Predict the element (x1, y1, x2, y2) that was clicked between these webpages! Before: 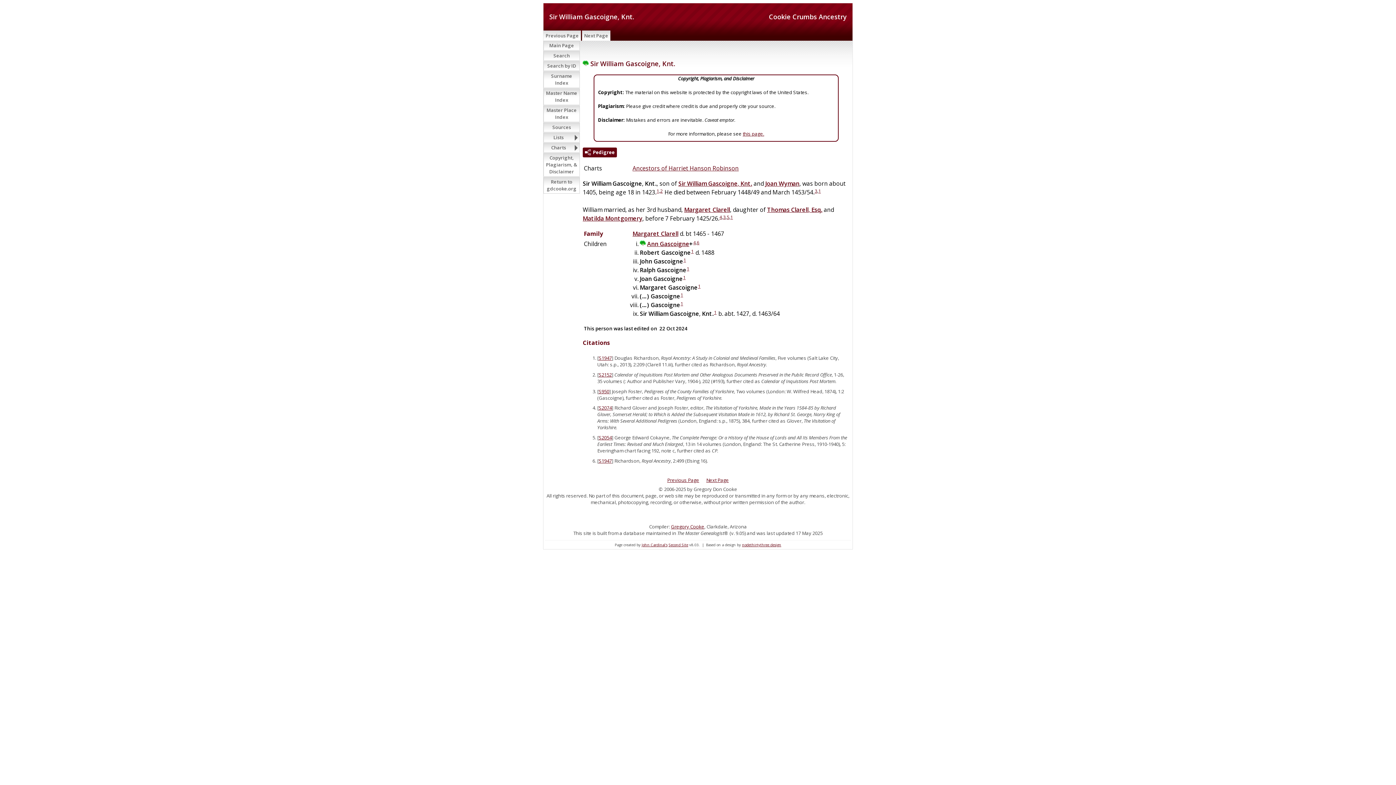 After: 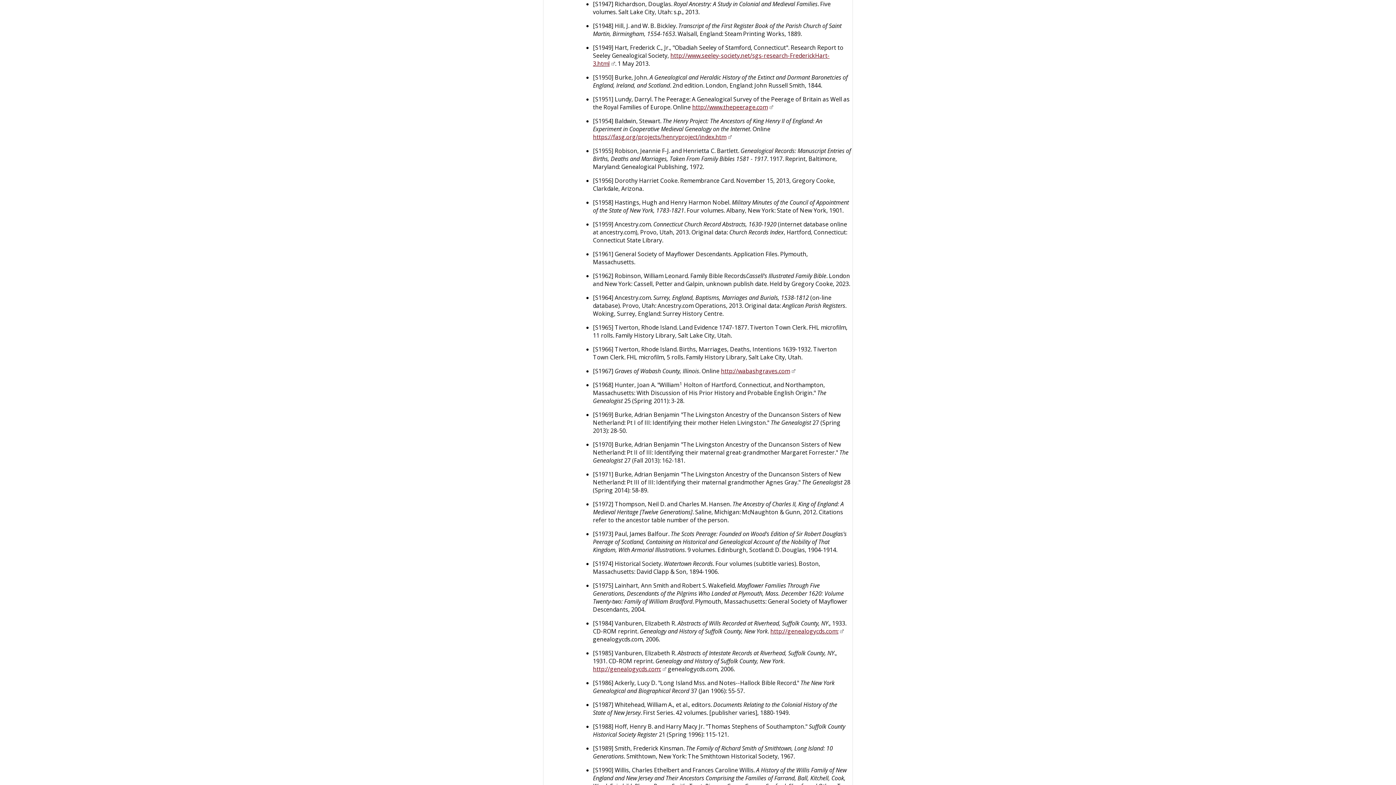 Action: bbox: (598, 354, 612, 361) label: S1947